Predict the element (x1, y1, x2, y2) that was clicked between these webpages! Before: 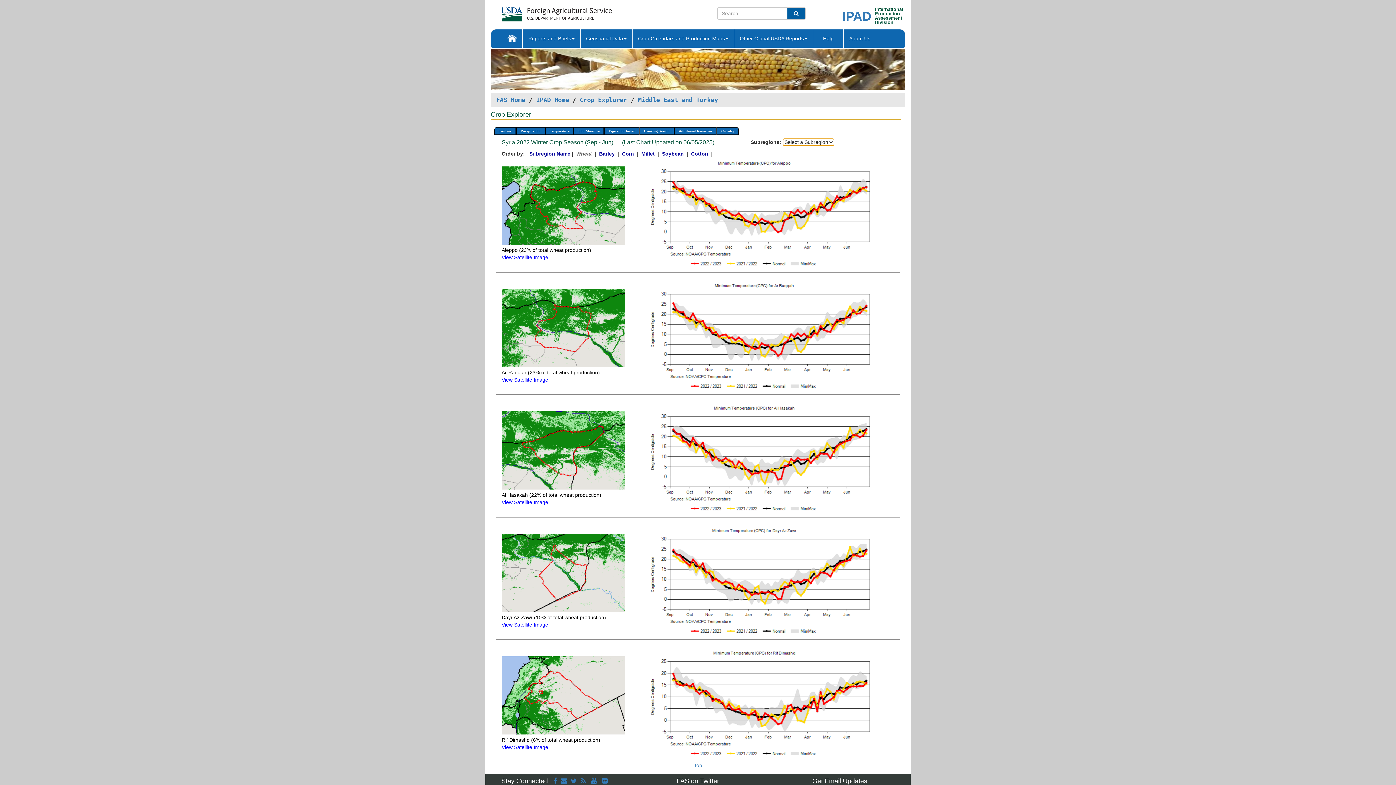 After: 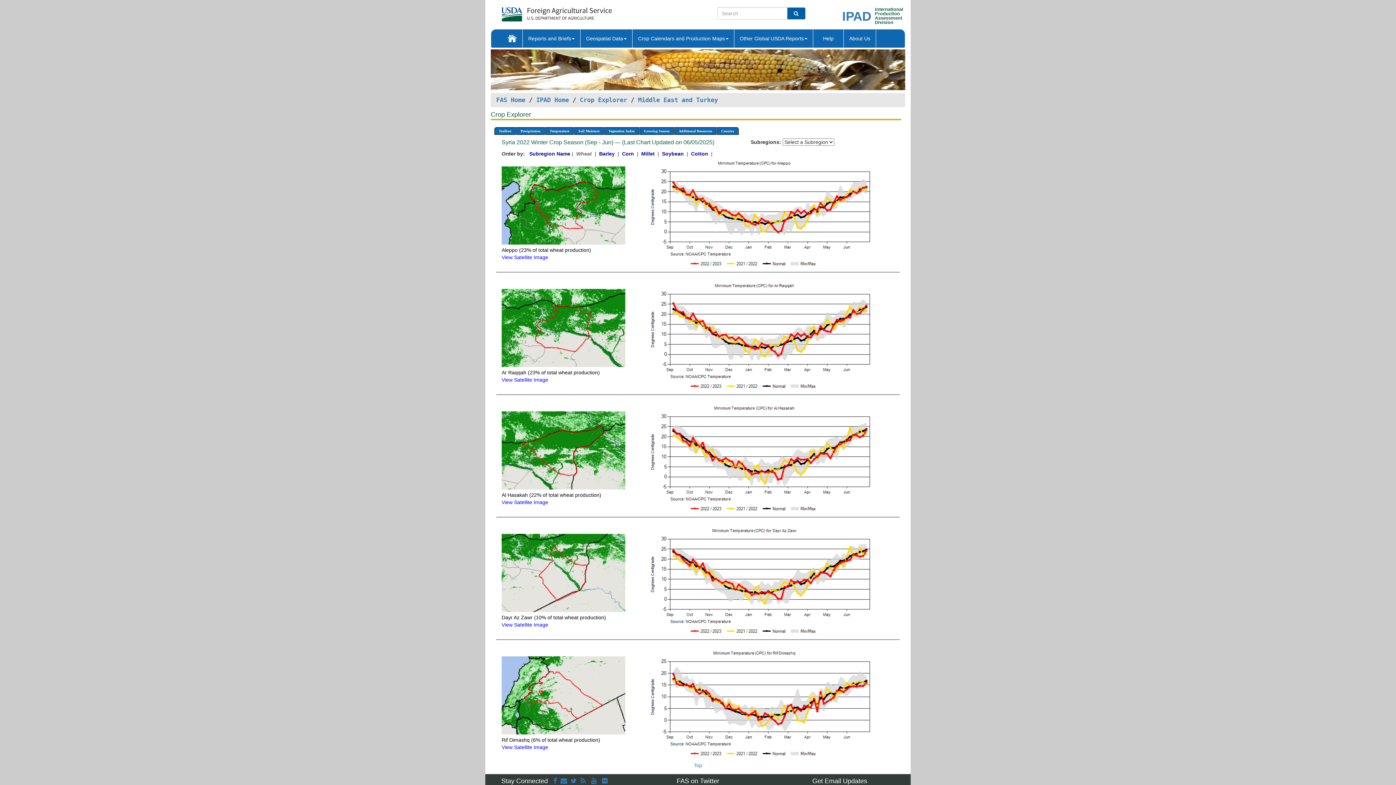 Action: bbox: (501, 324, 625, 330)